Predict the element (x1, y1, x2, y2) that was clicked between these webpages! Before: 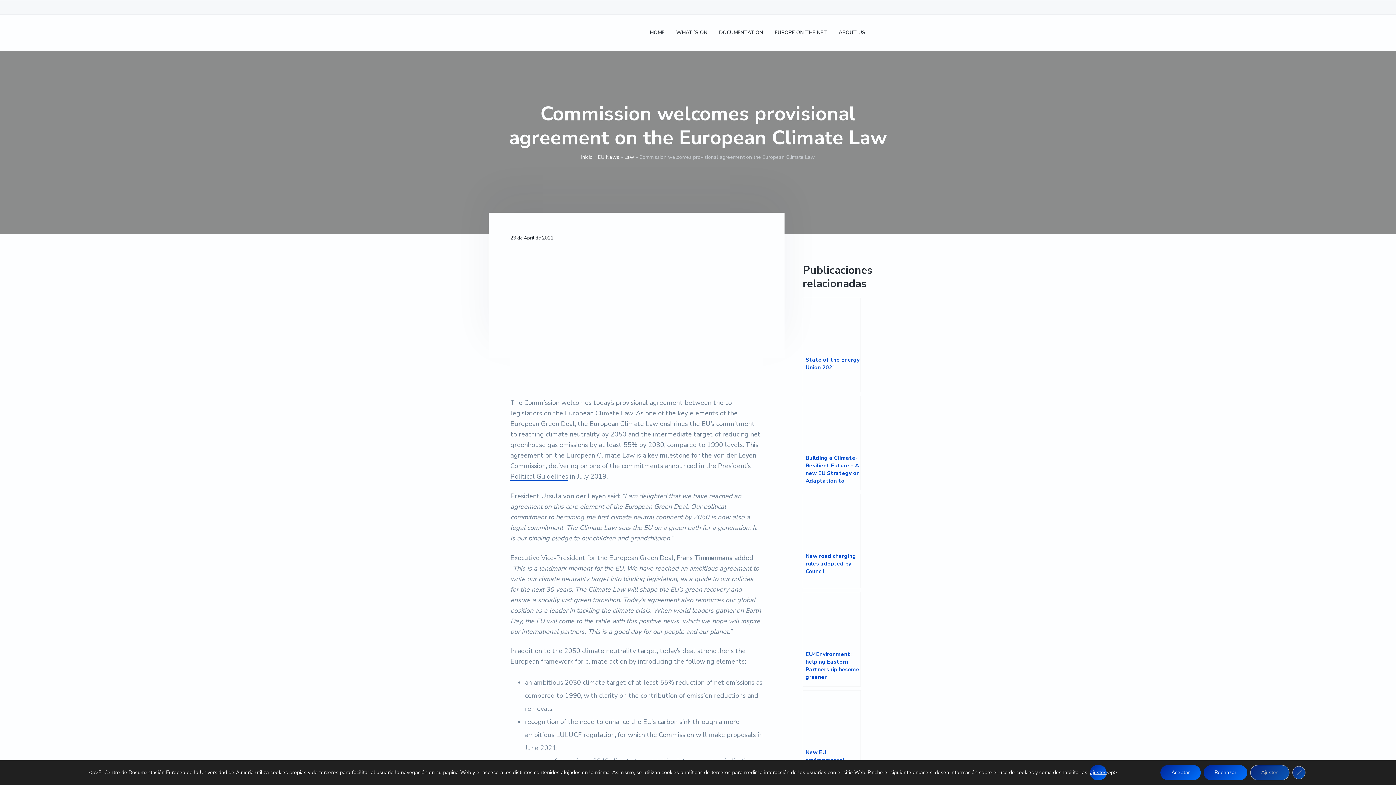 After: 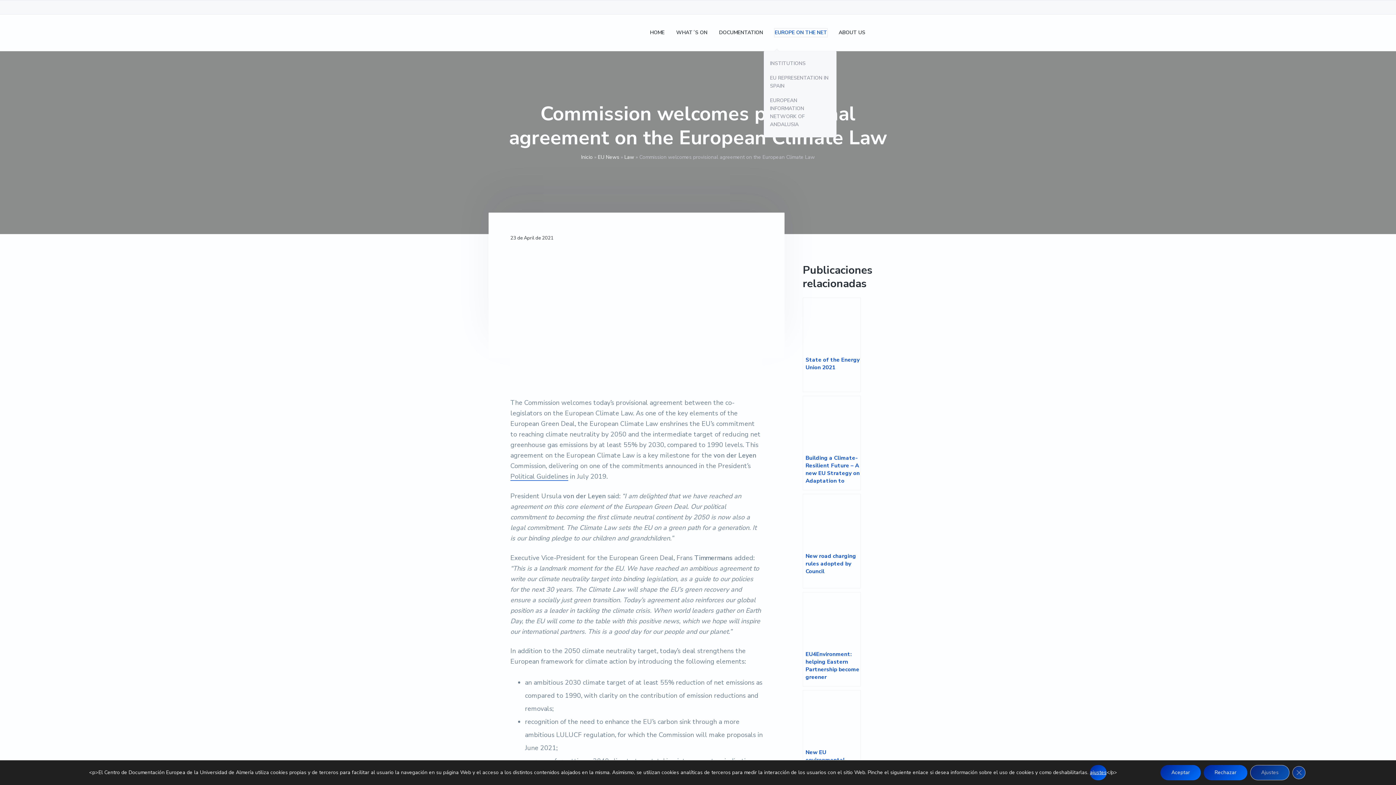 Action: bbox: (774, 28, 827, 36) label: EUROPE ON THE NET